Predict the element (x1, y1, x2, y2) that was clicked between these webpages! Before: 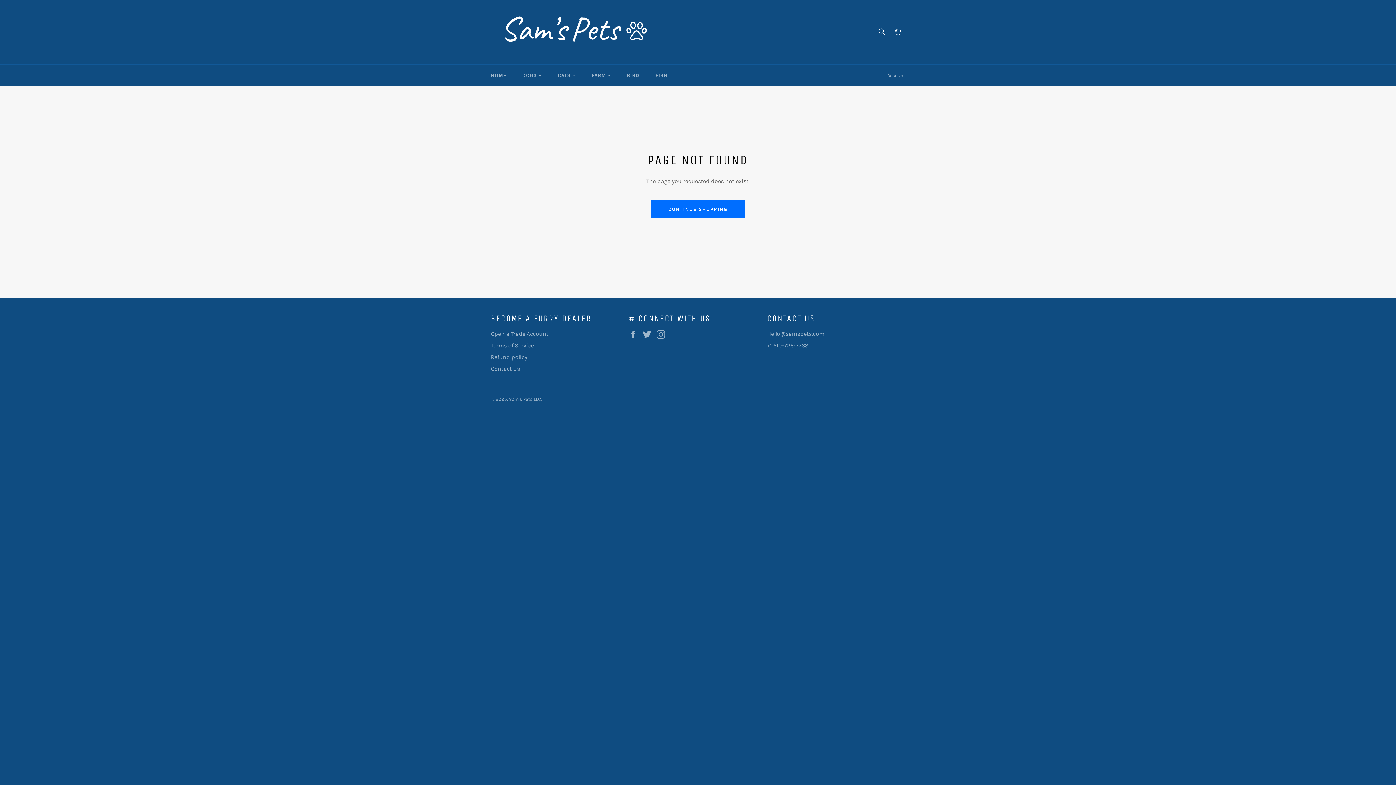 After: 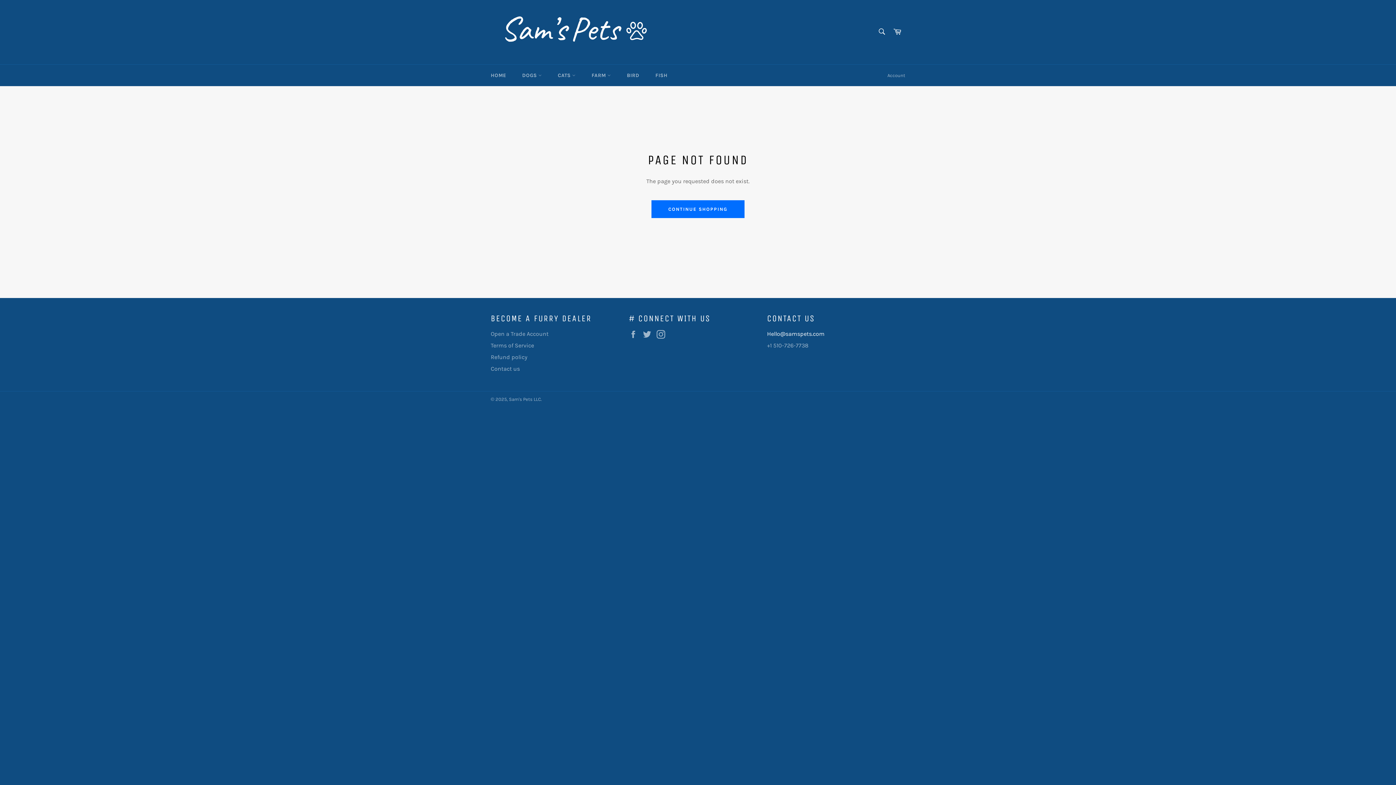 Action: bbox: (767, 330, 824, 337) label: Hello@samspets.com